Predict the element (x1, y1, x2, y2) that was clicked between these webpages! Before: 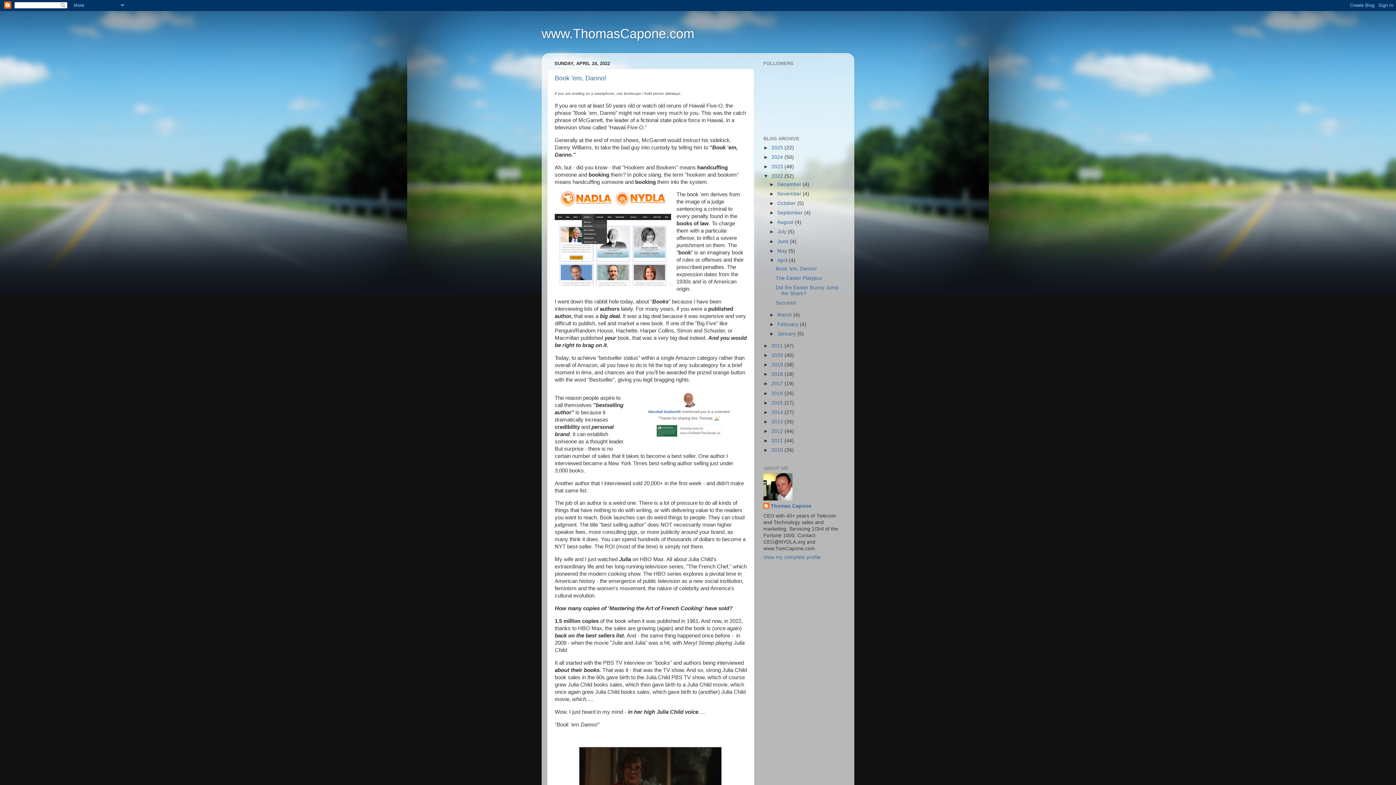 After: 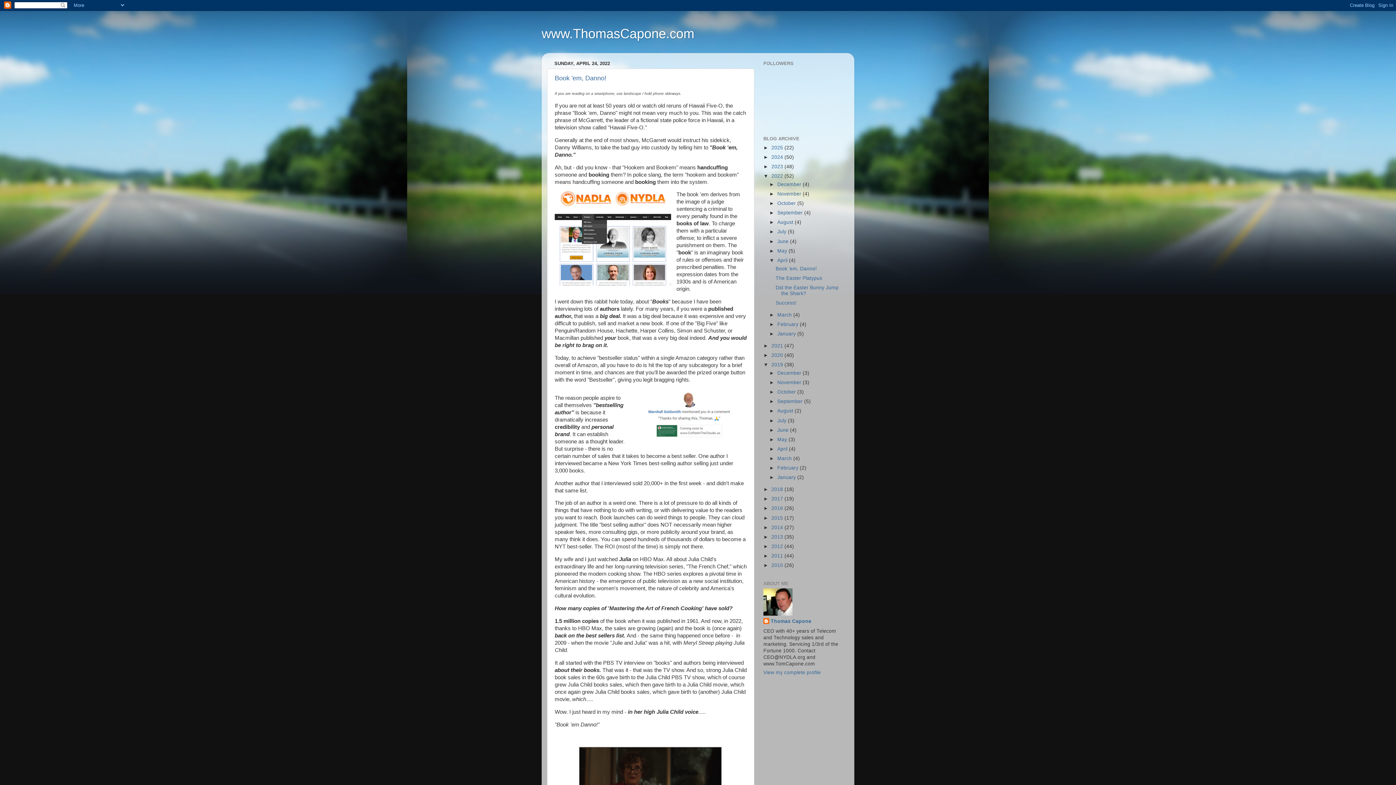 Action: bbox: (763, 362, 771, 367) label: ►  